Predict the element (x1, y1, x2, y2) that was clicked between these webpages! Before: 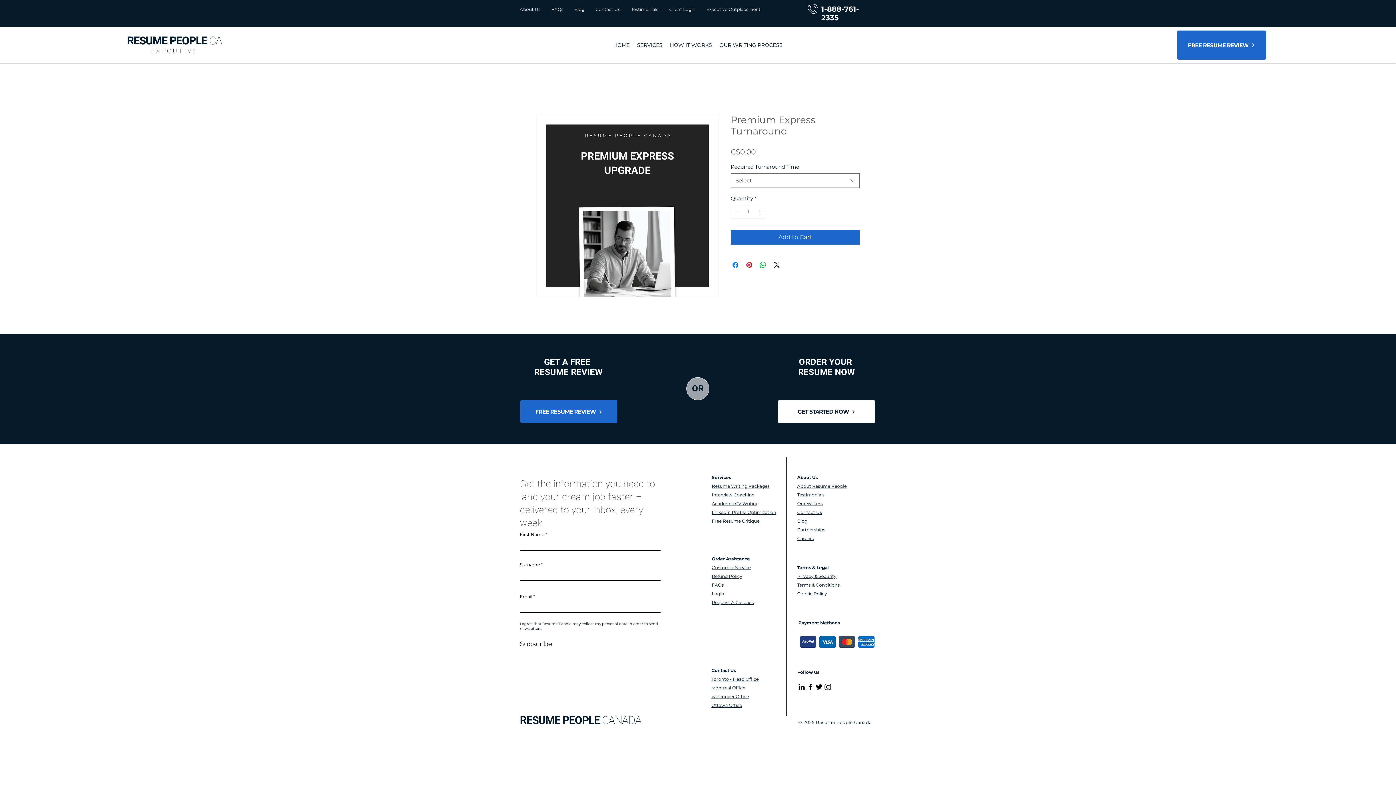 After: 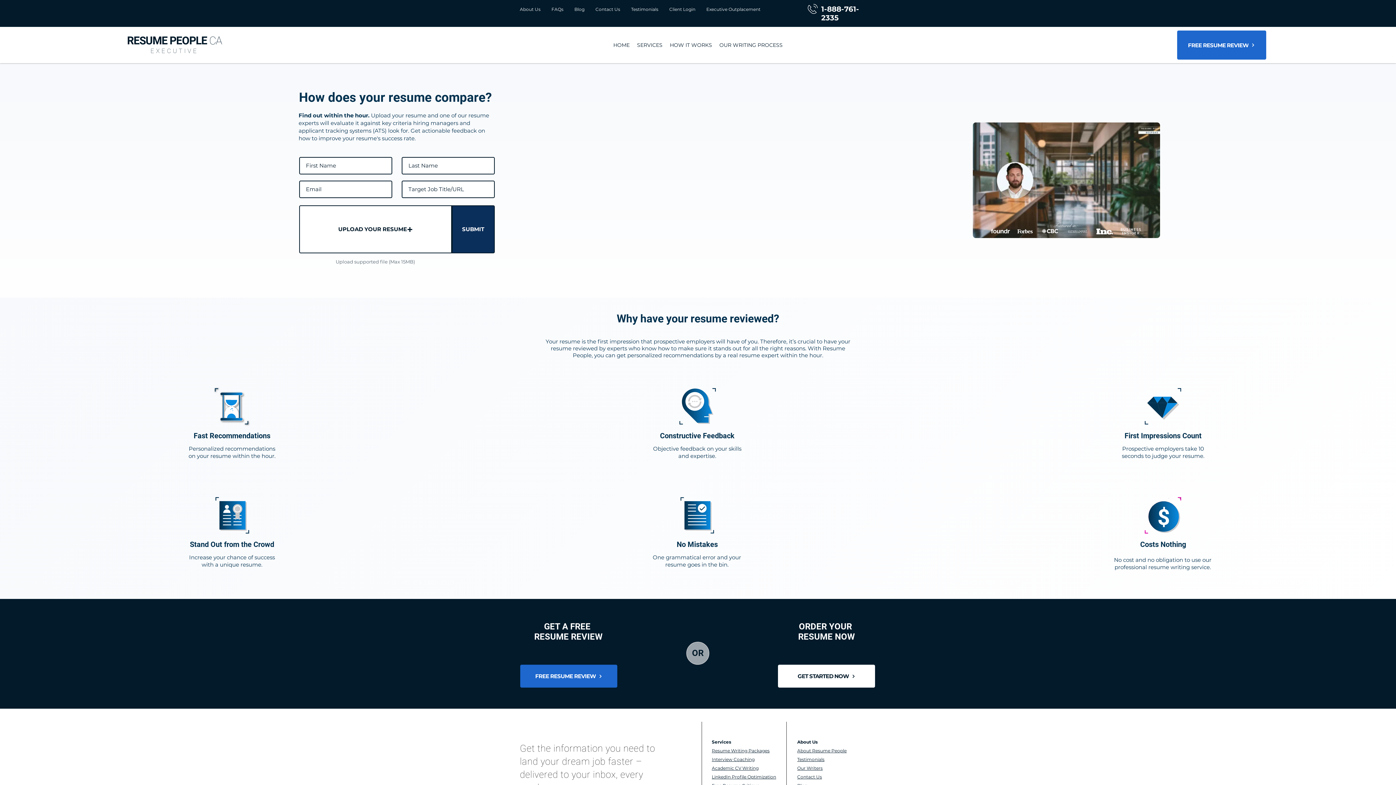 Action: bbox: (1177, 30, 1266, 59) label: FREE RESUME REVIEW